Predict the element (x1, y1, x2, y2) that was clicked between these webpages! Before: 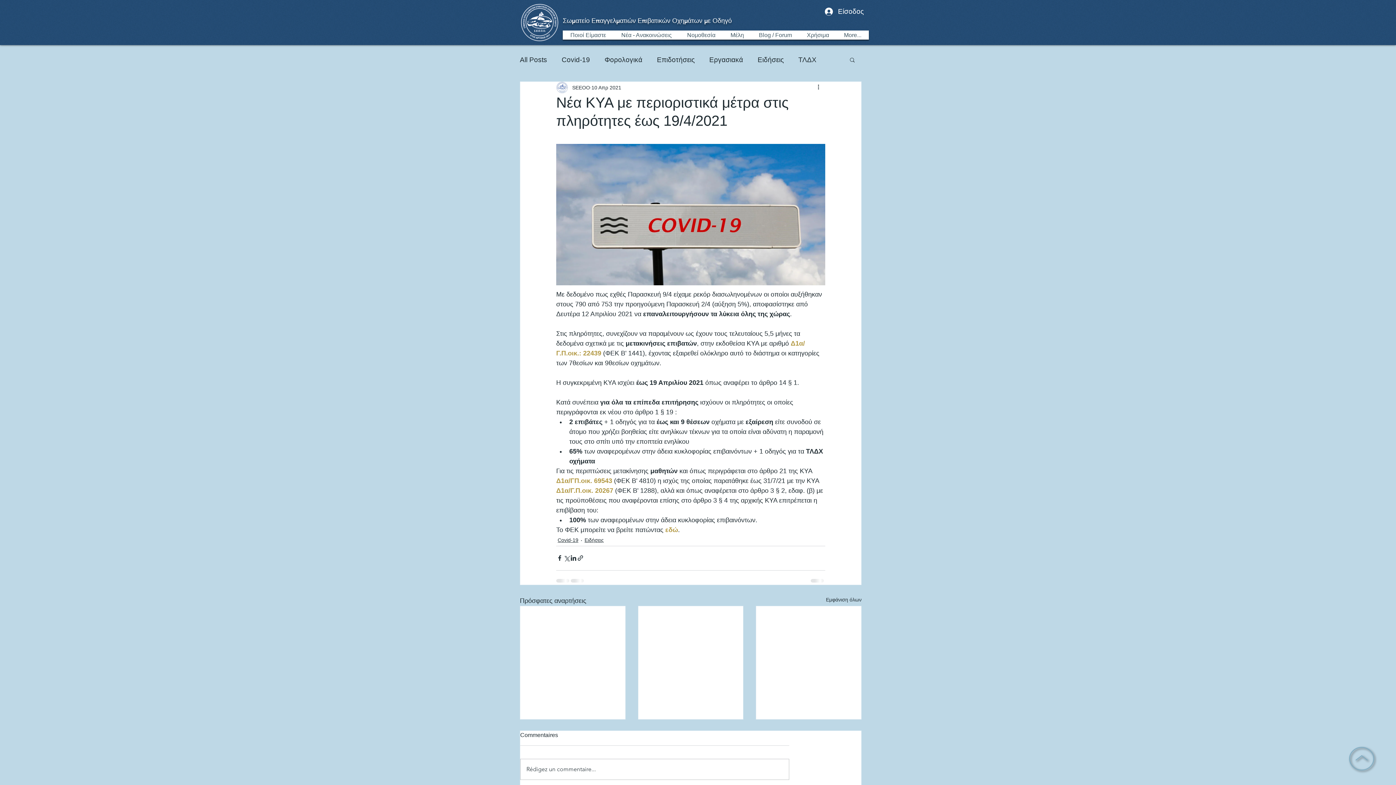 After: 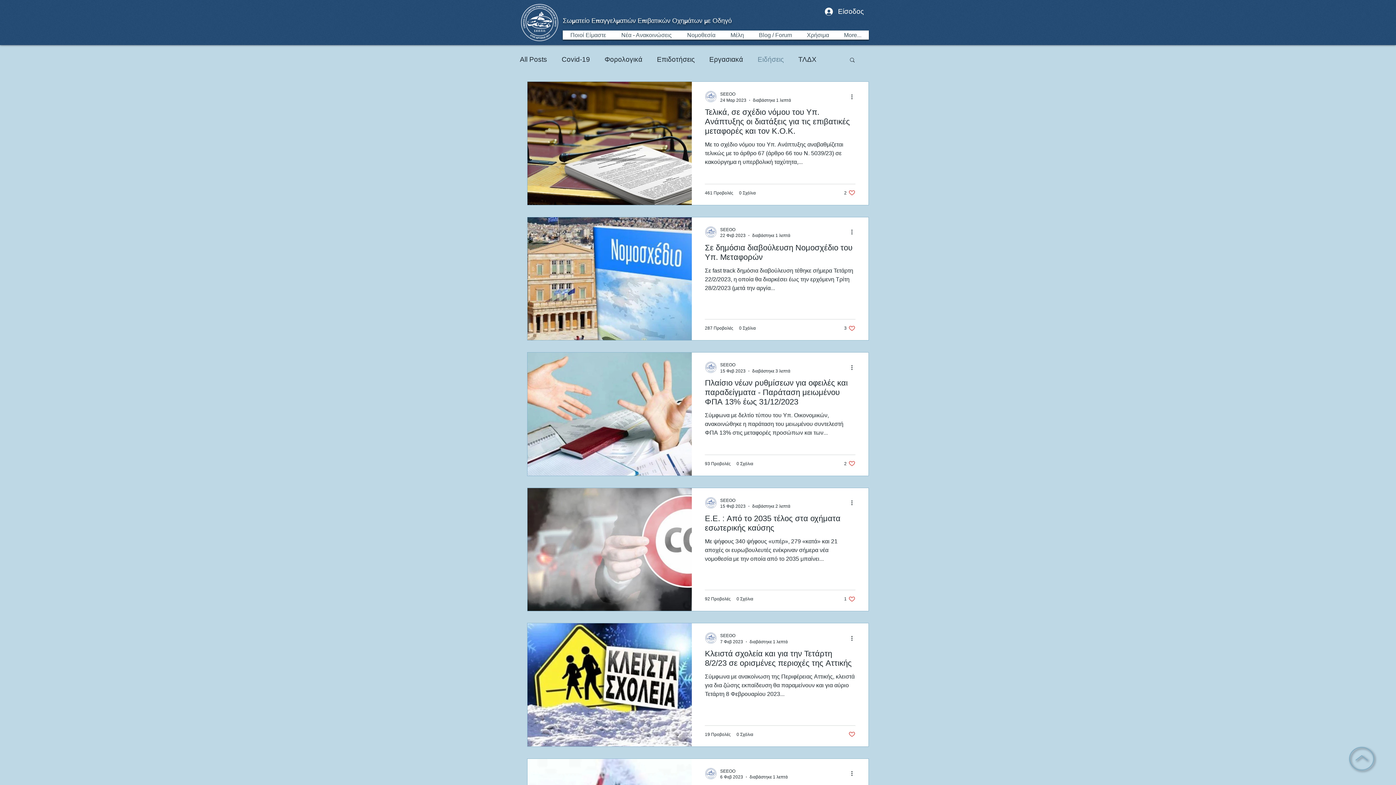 Action: label: Ειδήσεις bbox: (584, 536, 604, 544)